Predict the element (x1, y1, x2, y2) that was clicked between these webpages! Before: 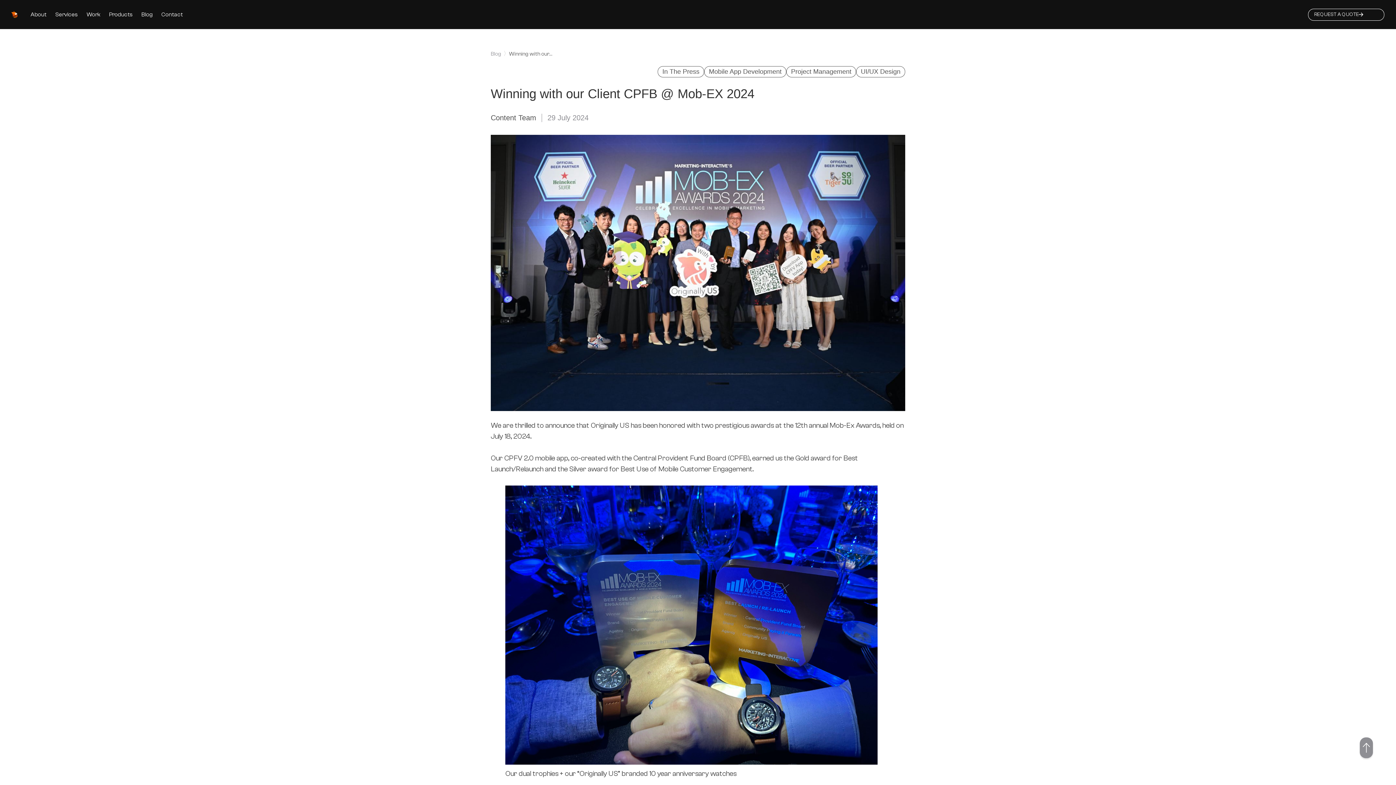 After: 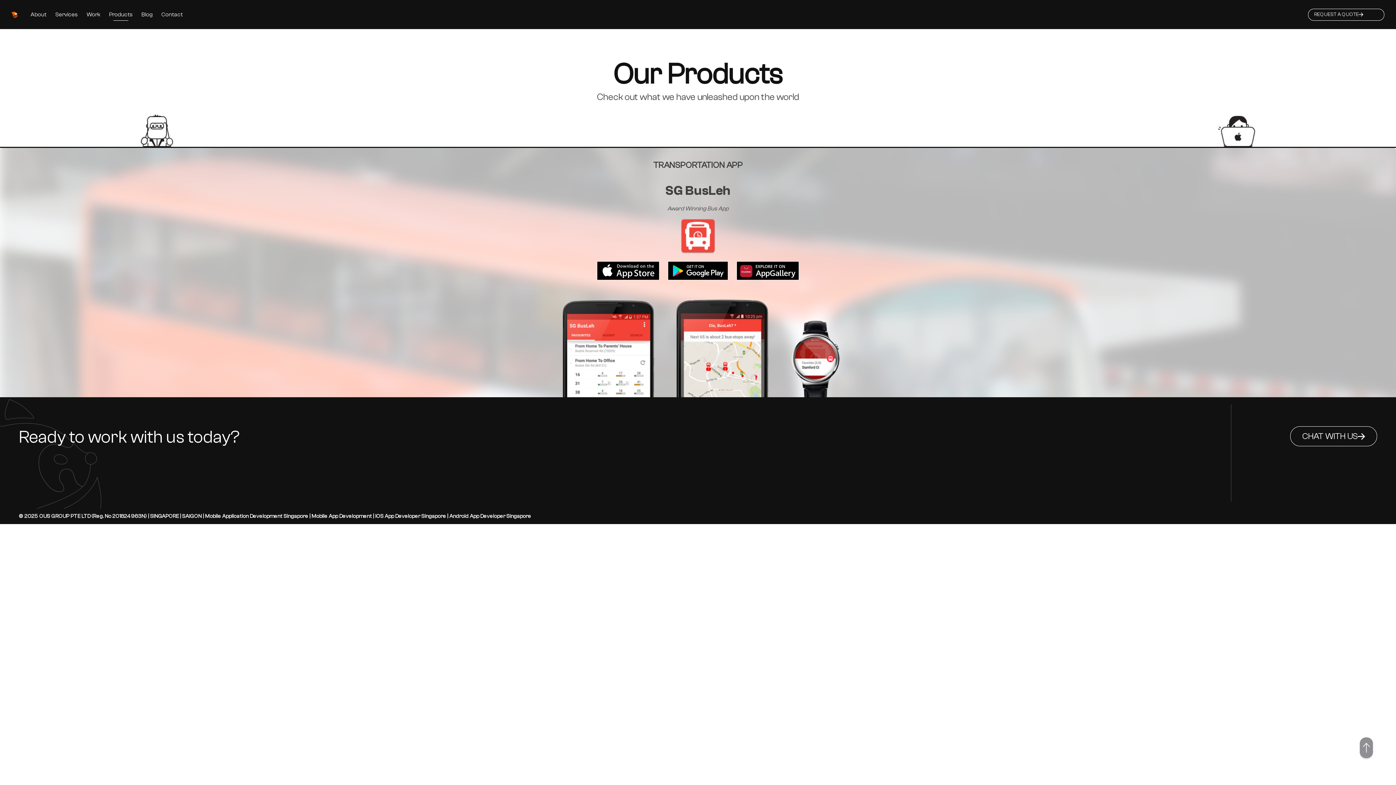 Action: bbox: (109, 4, 132, 25) label: Products